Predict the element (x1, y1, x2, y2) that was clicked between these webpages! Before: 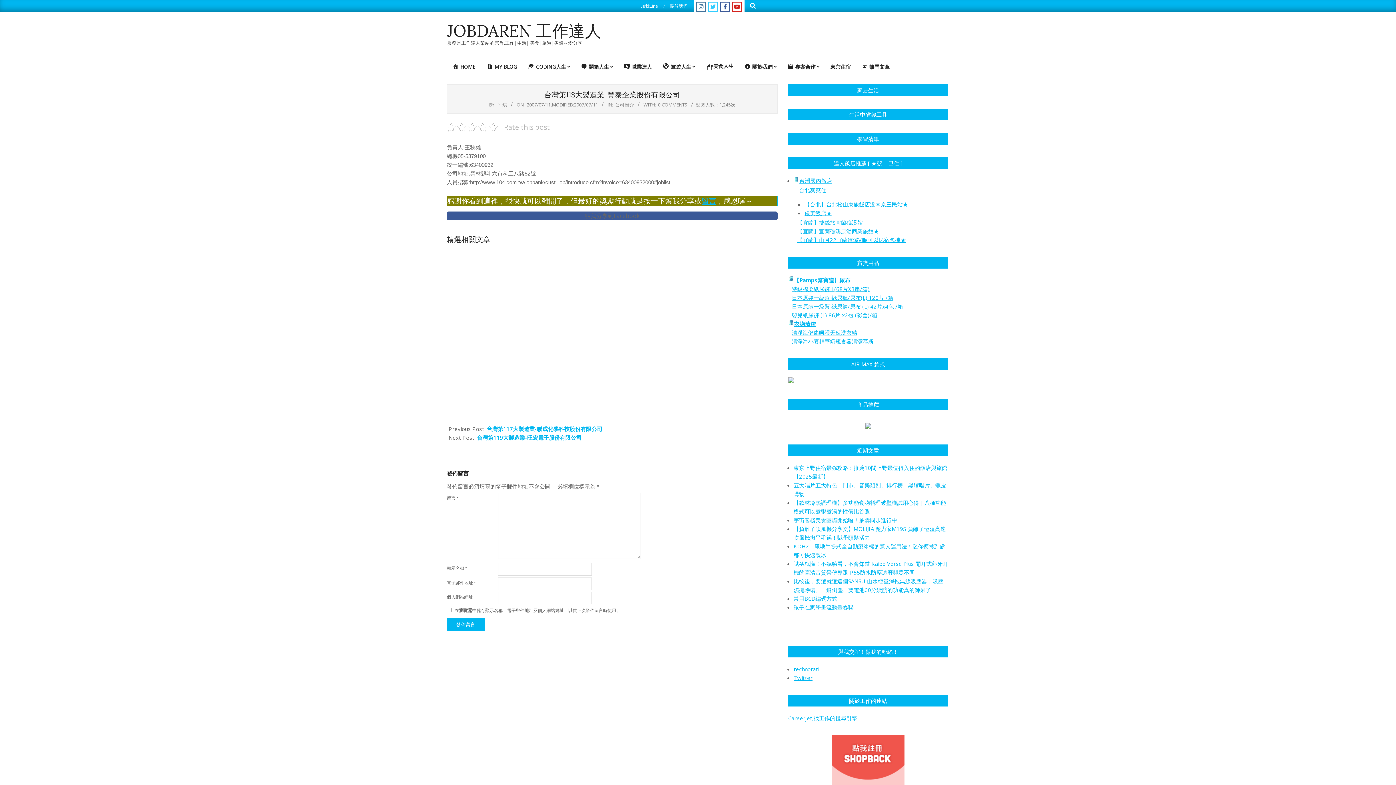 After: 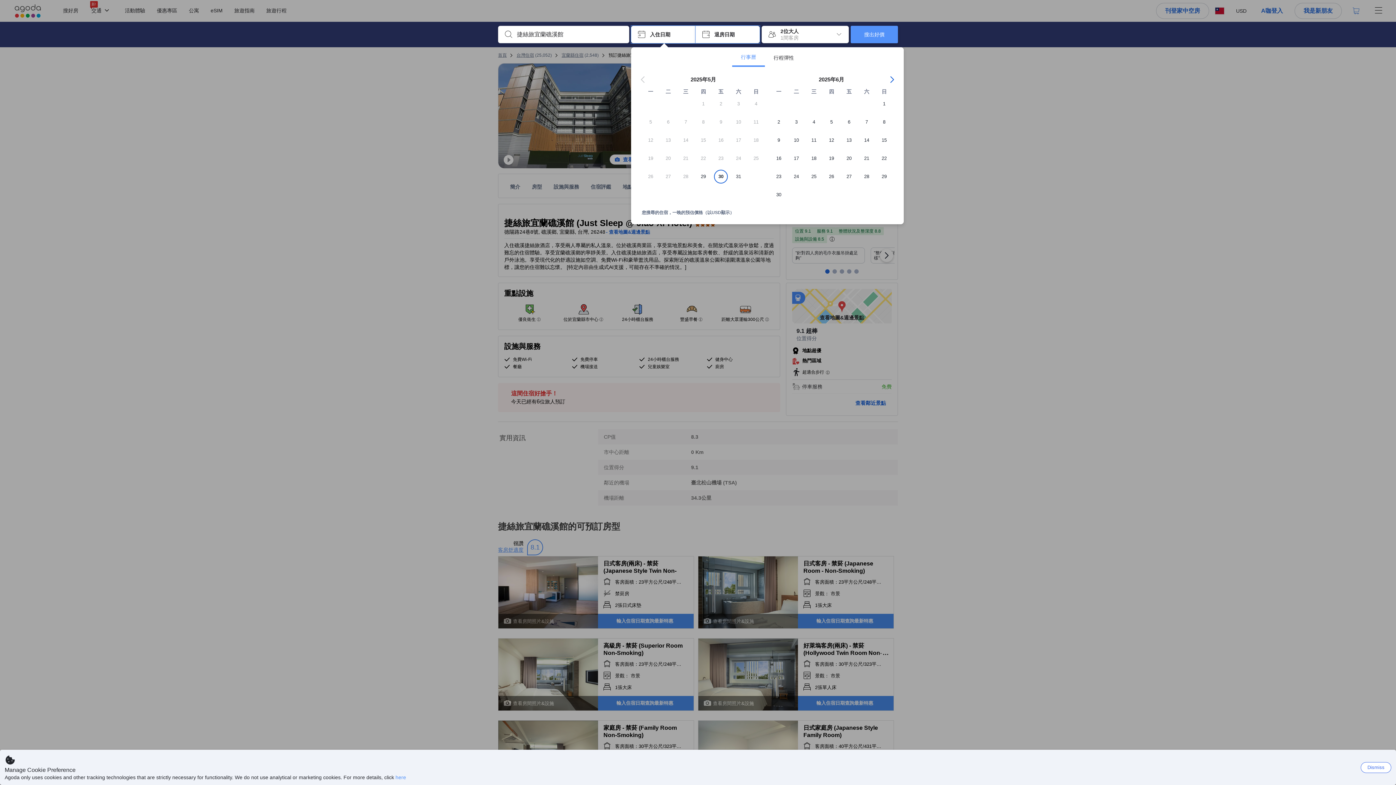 Action: bbox: (797, 218, 862, 226) label: 【宜蘭】捷絲旅宜蘭礁溪館